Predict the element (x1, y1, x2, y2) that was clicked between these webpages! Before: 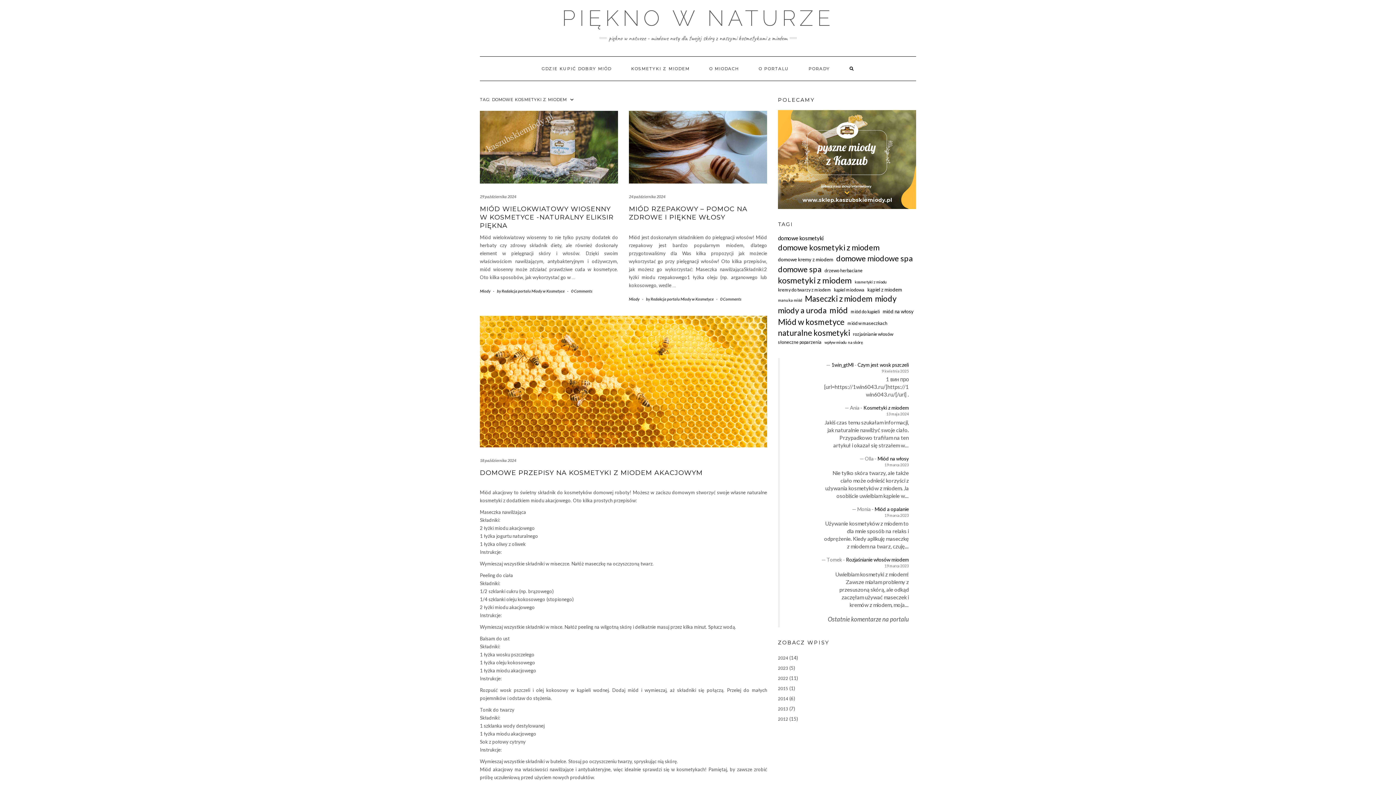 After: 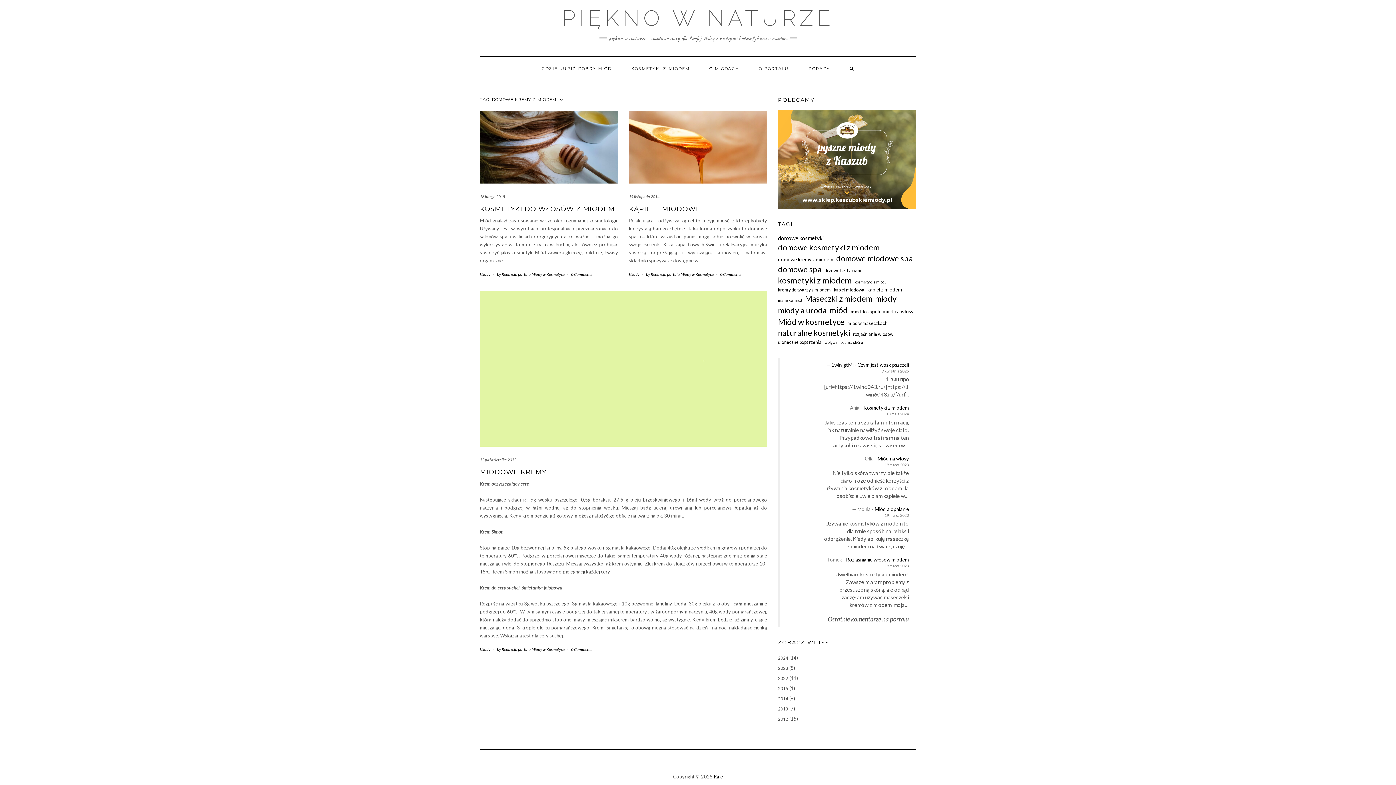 Action: bbox: (778, 256, 833, 263) label: domowe kremy z miodem (3 elementy)